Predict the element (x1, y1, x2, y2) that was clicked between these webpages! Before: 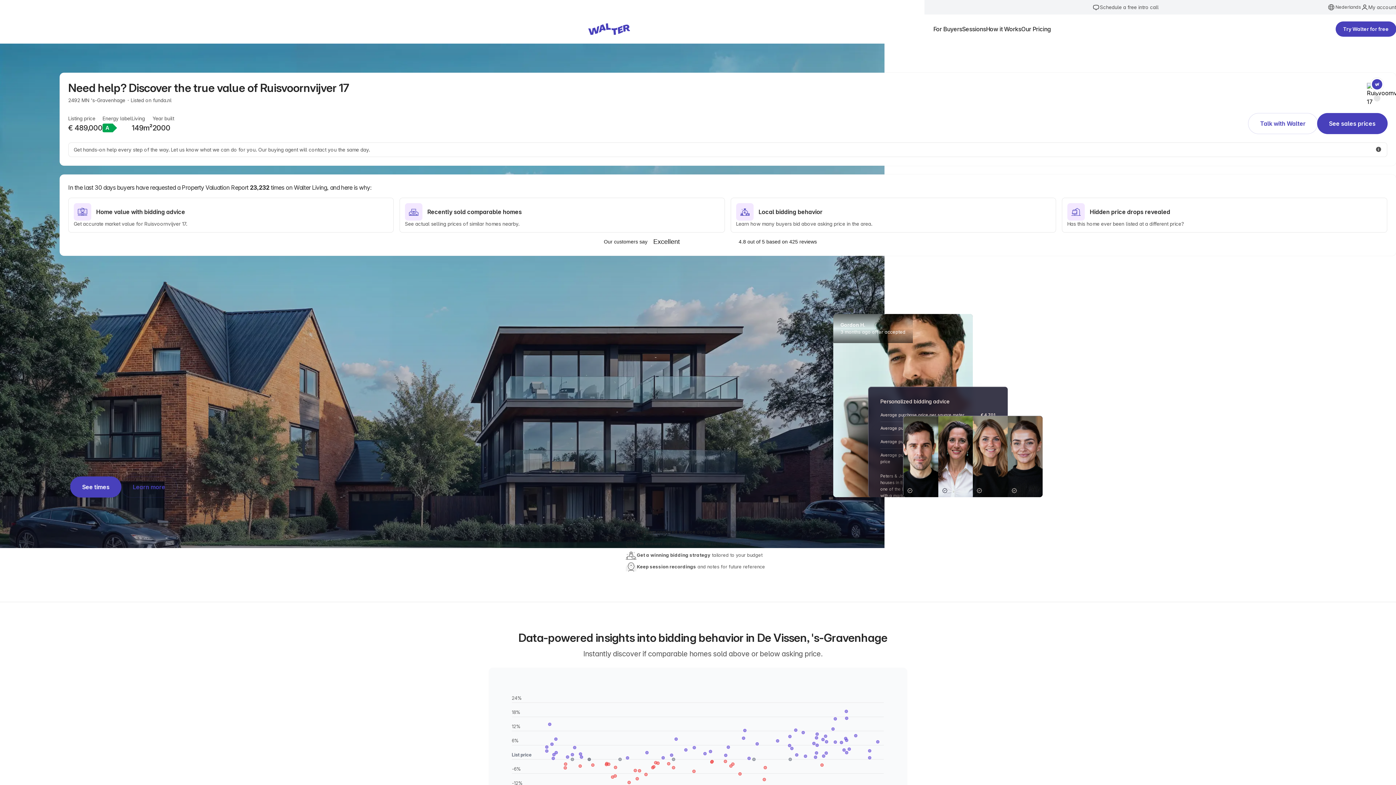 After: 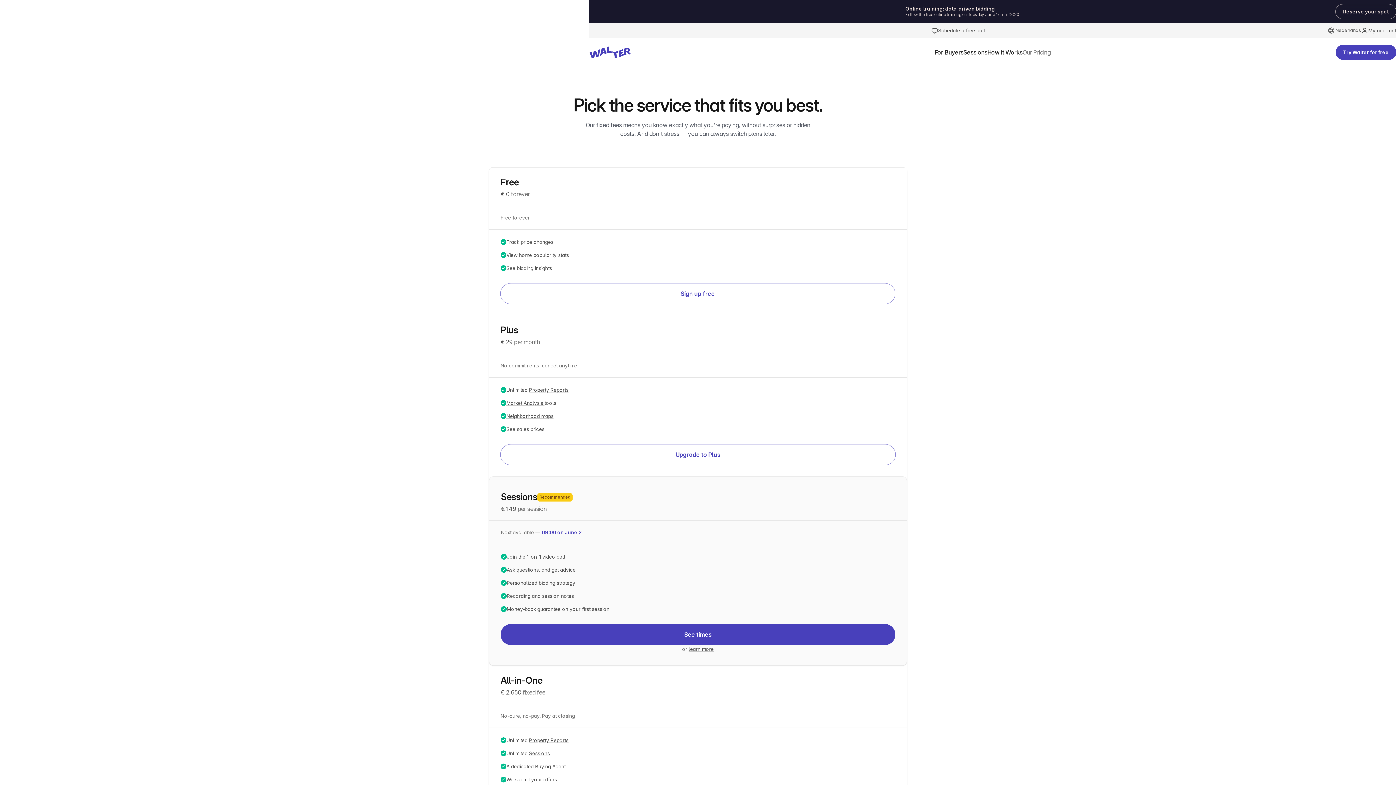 Action: label: Learn more bbox: (121, 477, 176, 497)